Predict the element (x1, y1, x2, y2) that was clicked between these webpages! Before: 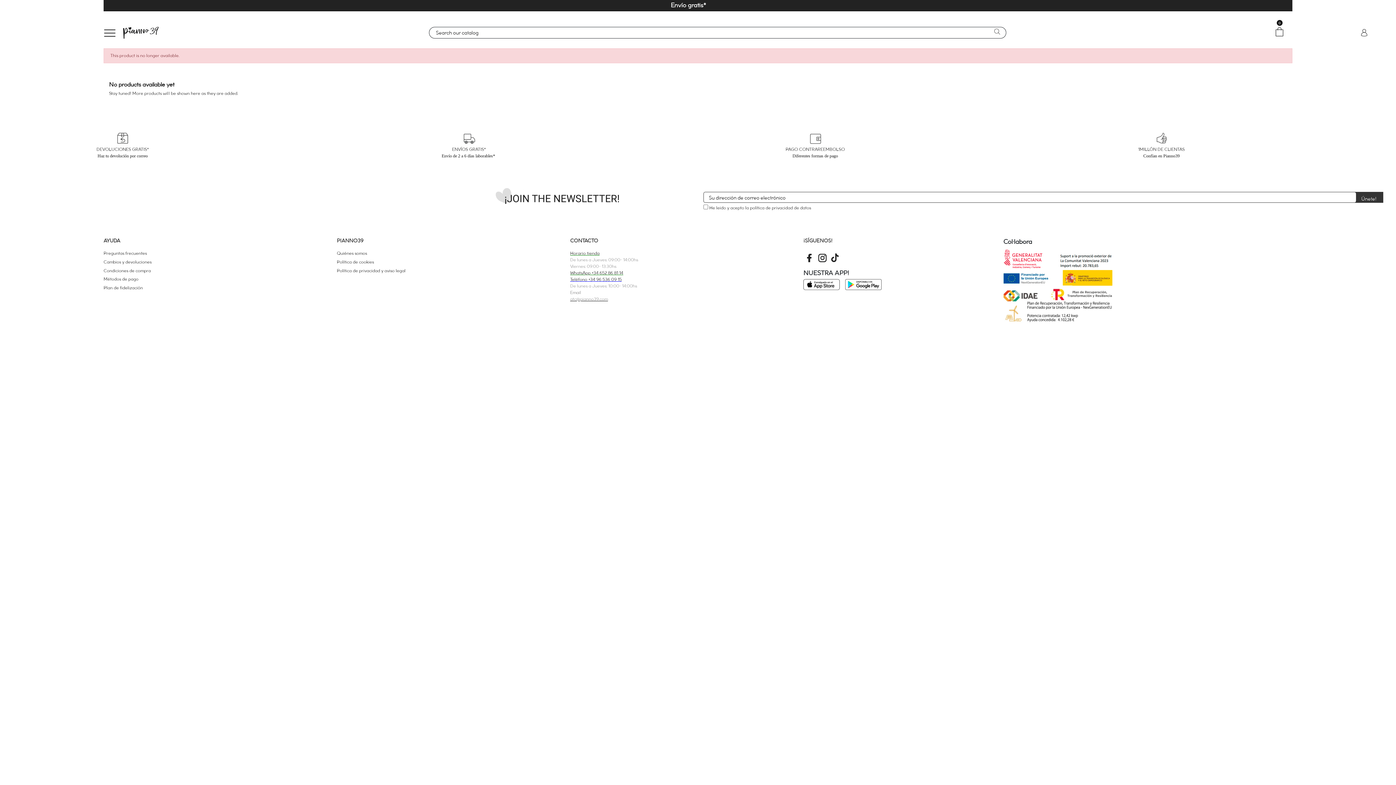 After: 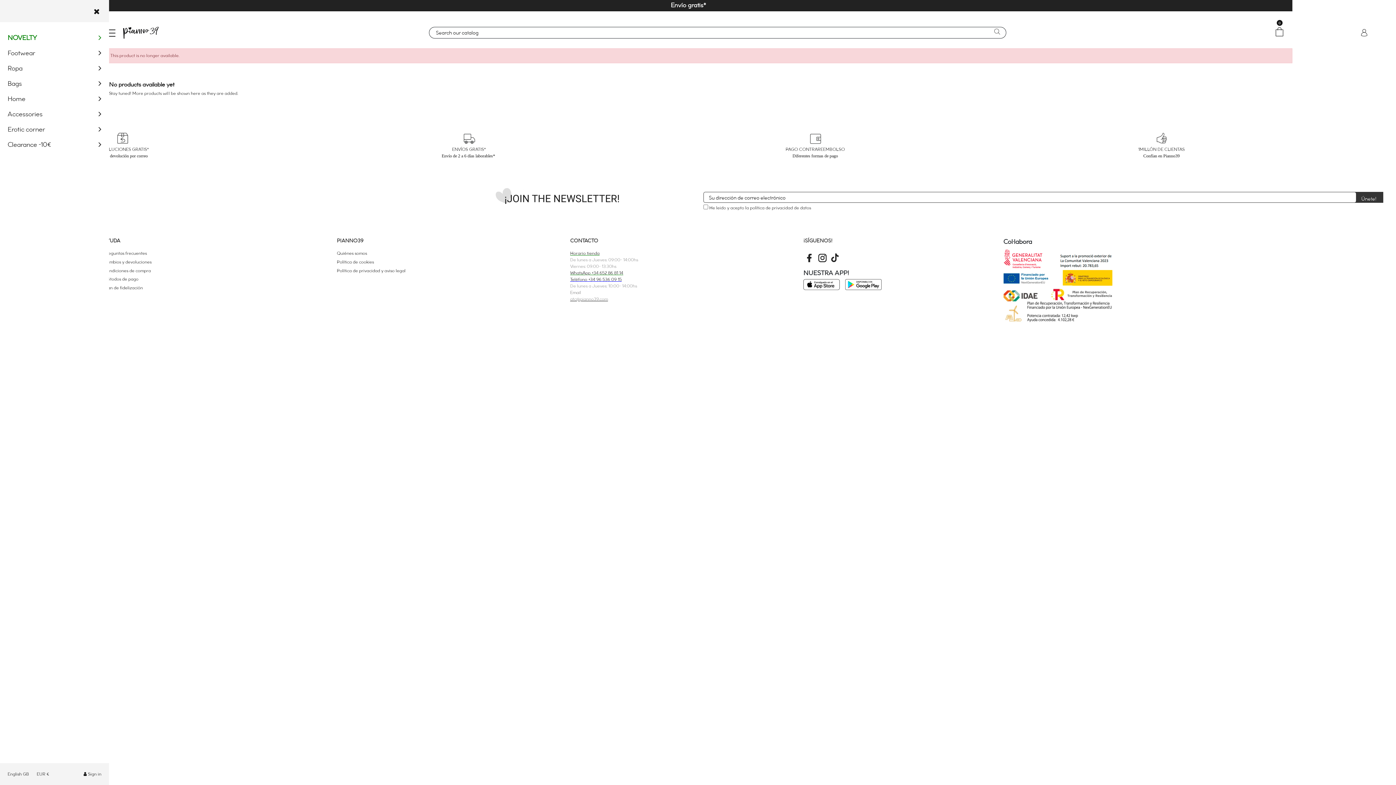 Action: bbox: (100, 22, 119, 43)